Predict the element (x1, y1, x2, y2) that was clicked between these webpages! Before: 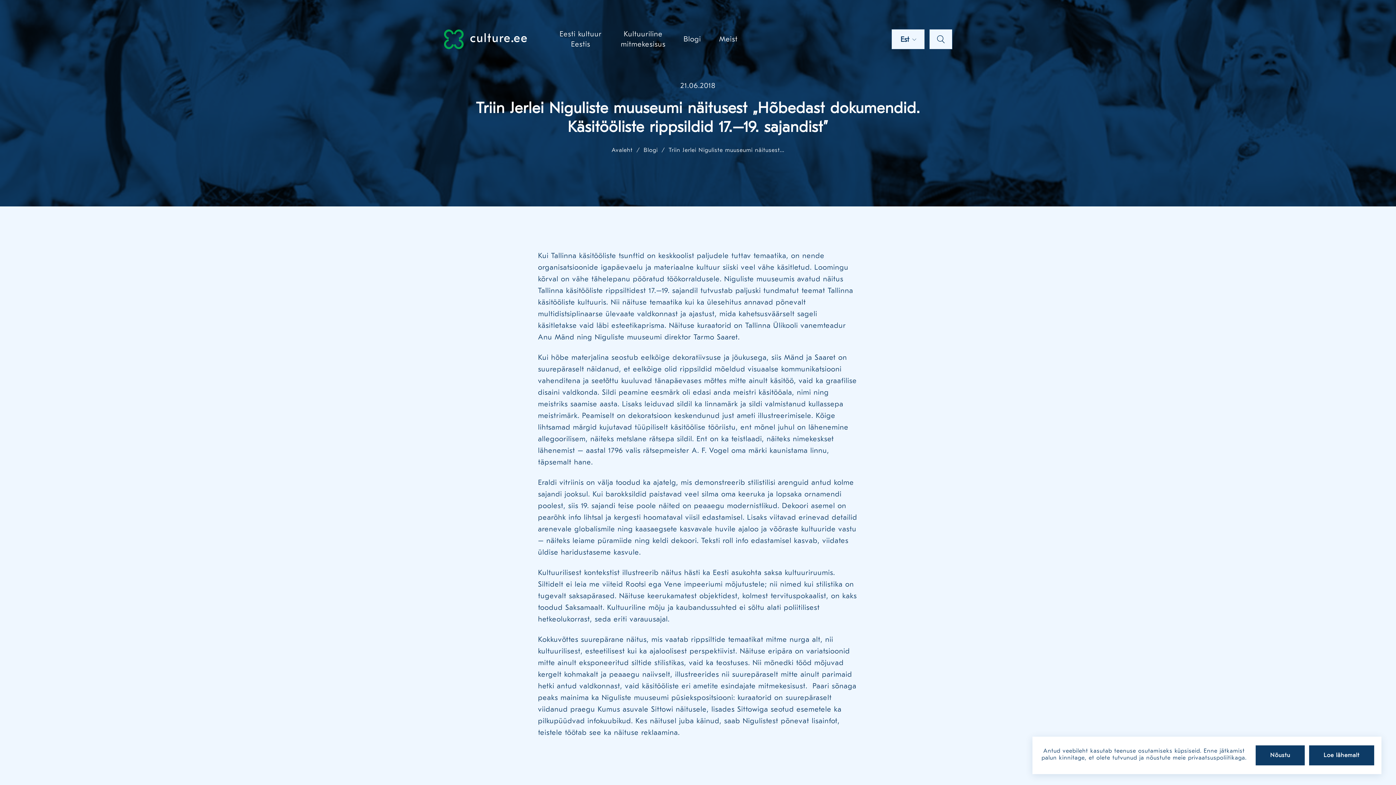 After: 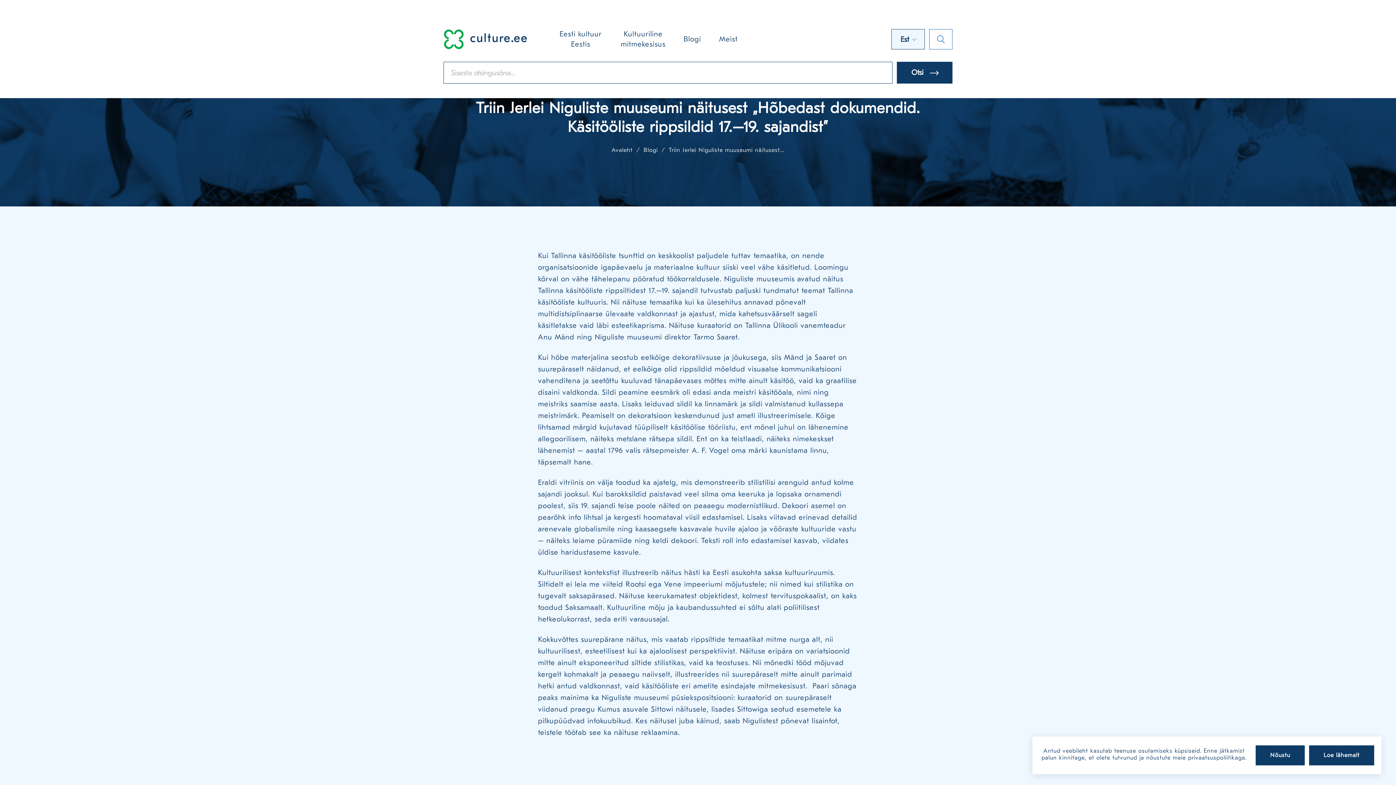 Action: bbox: (929, 29, 952, 49) label: Otsi